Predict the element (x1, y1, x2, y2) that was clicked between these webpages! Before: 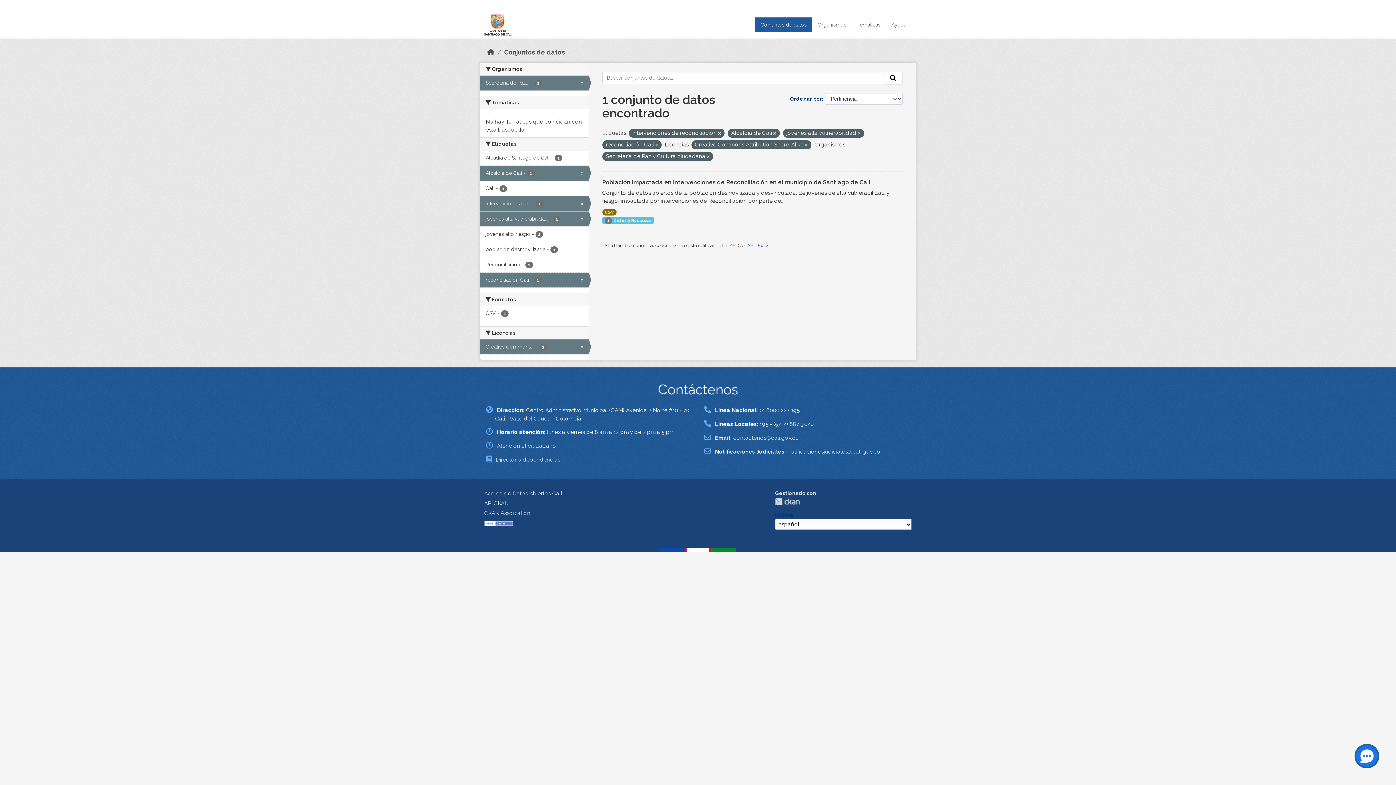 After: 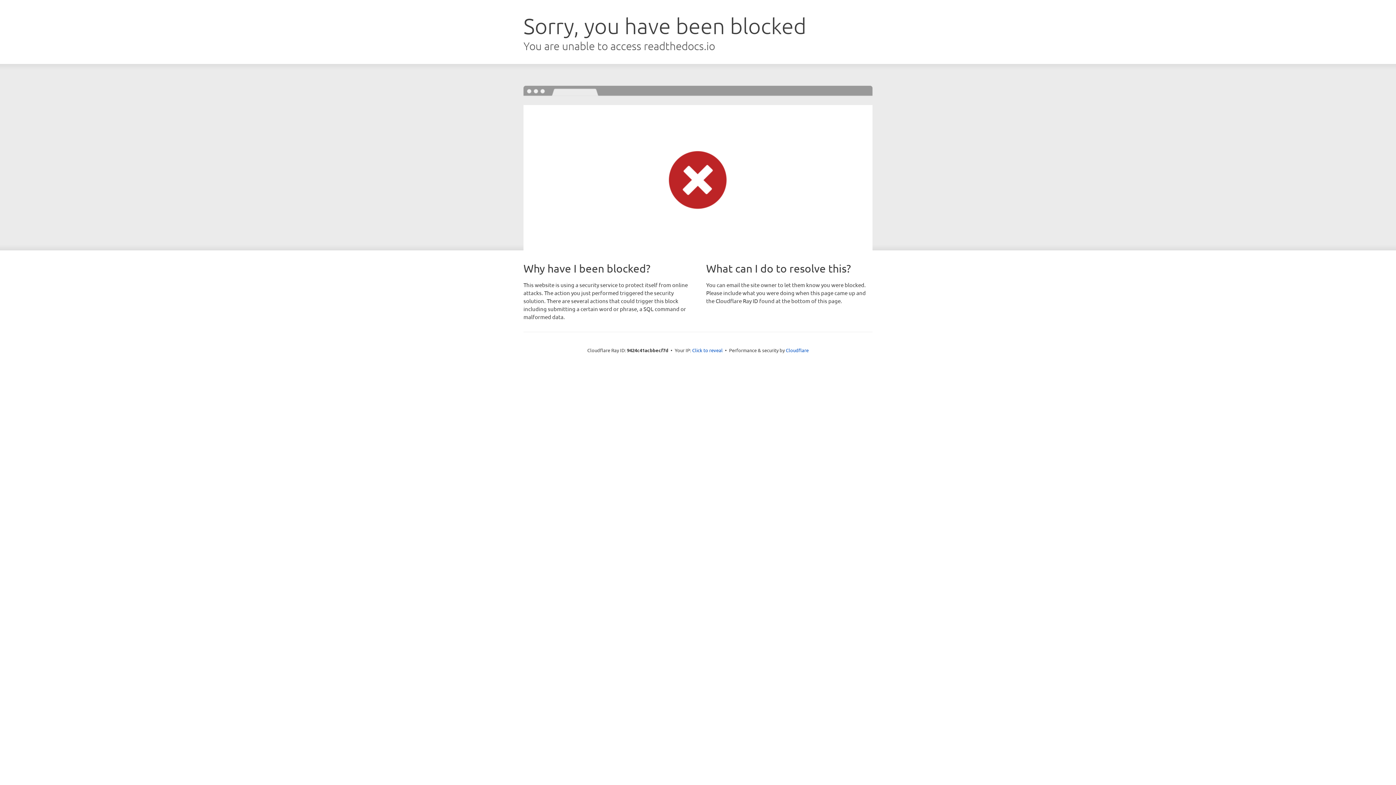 Action: bbox: (484, 500, 508, 506) label: API CKAN